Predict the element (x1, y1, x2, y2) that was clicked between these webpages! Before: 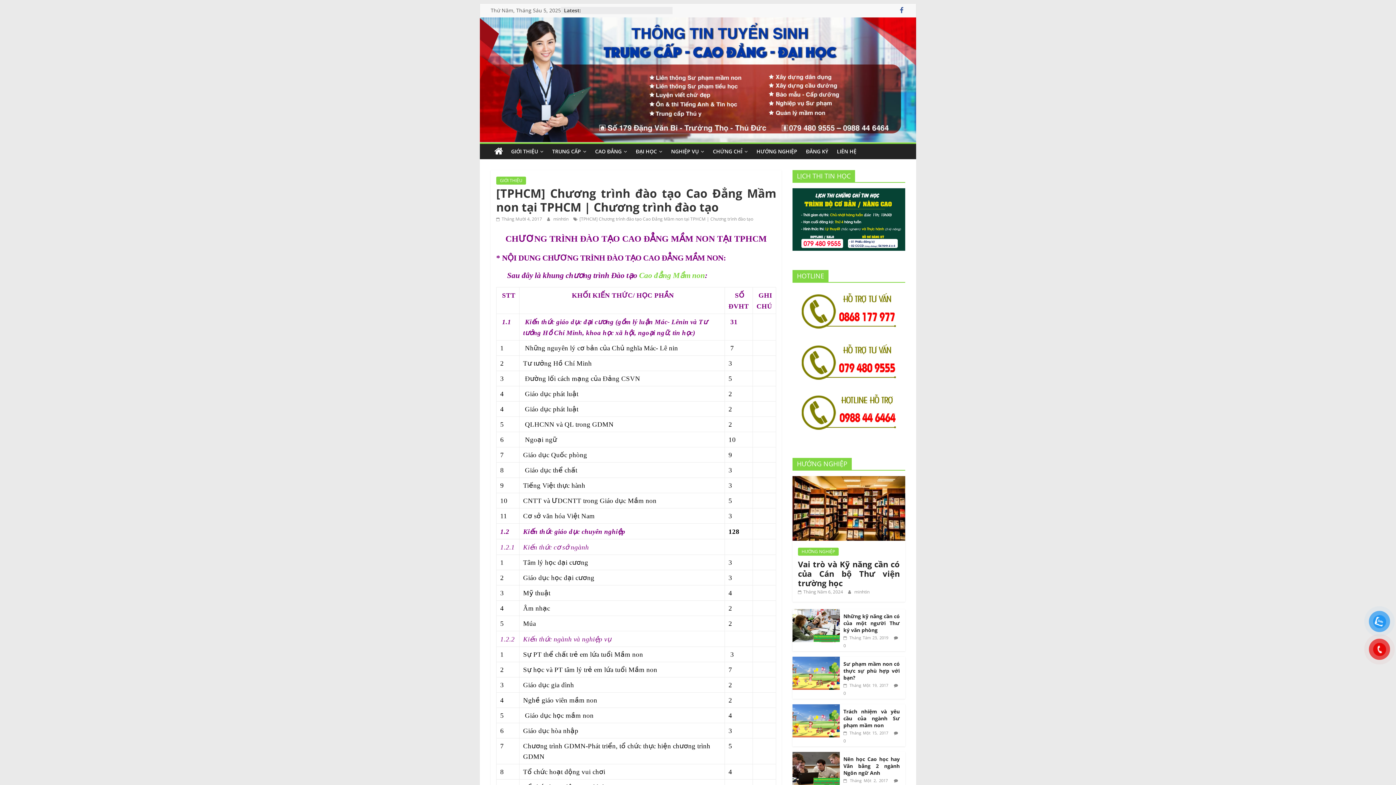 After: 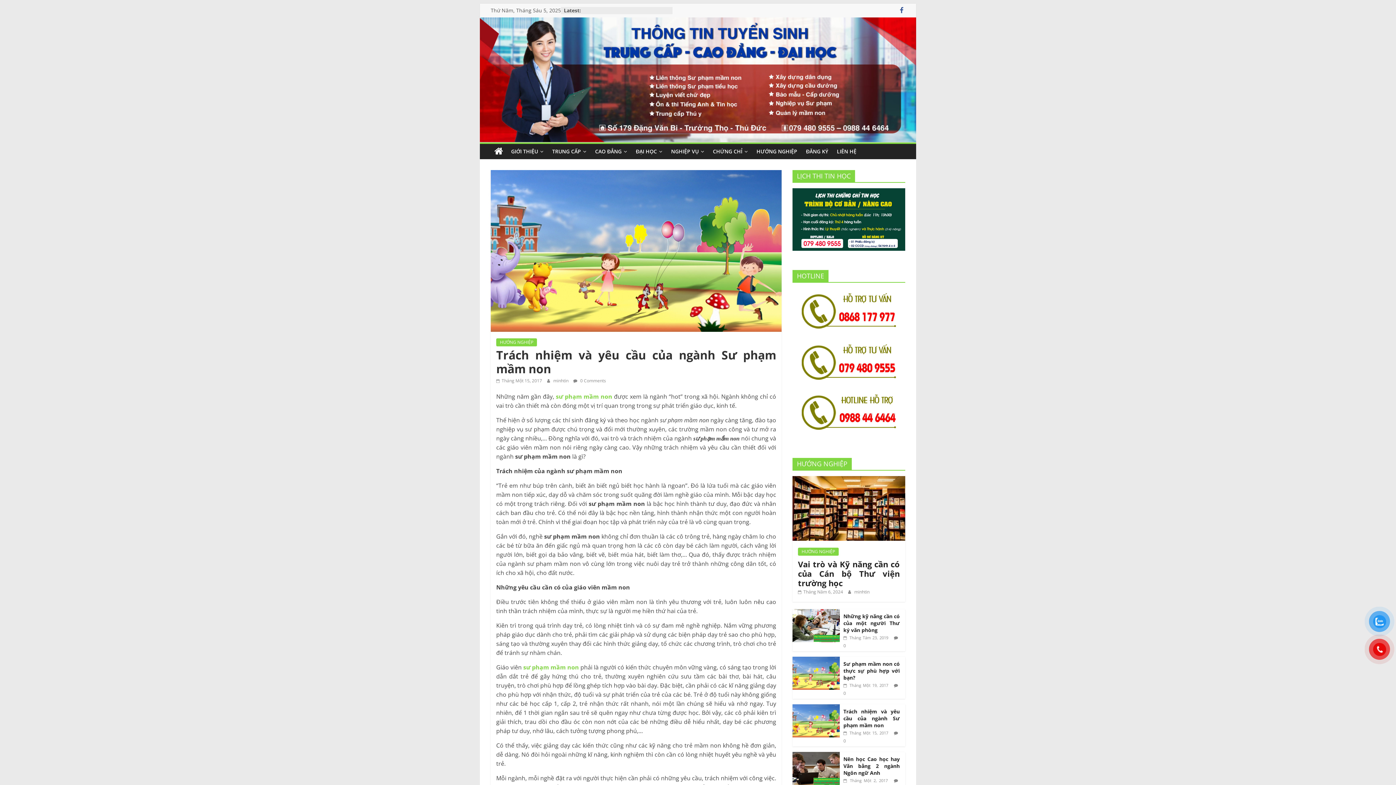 Action: label: 0 bbox: (843, 738, 846, 744)